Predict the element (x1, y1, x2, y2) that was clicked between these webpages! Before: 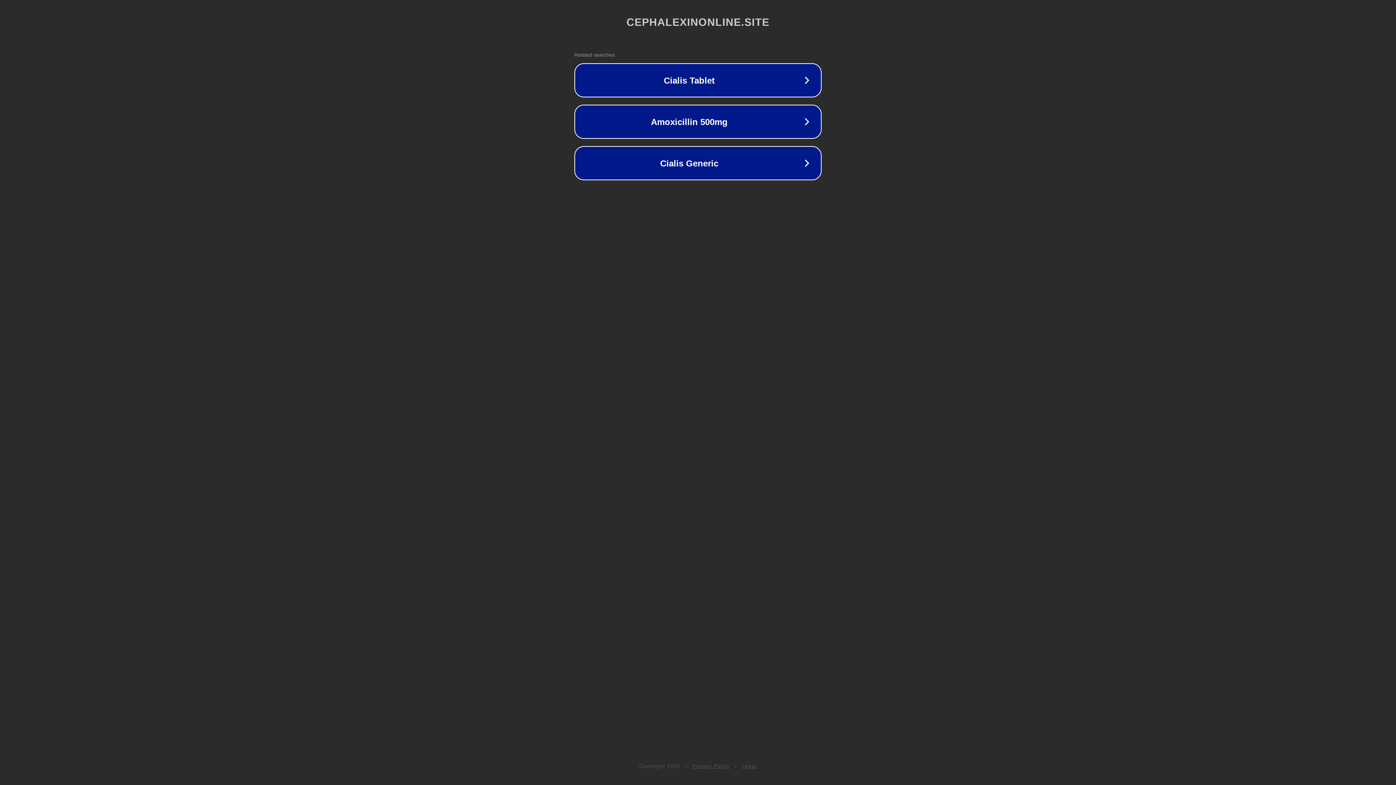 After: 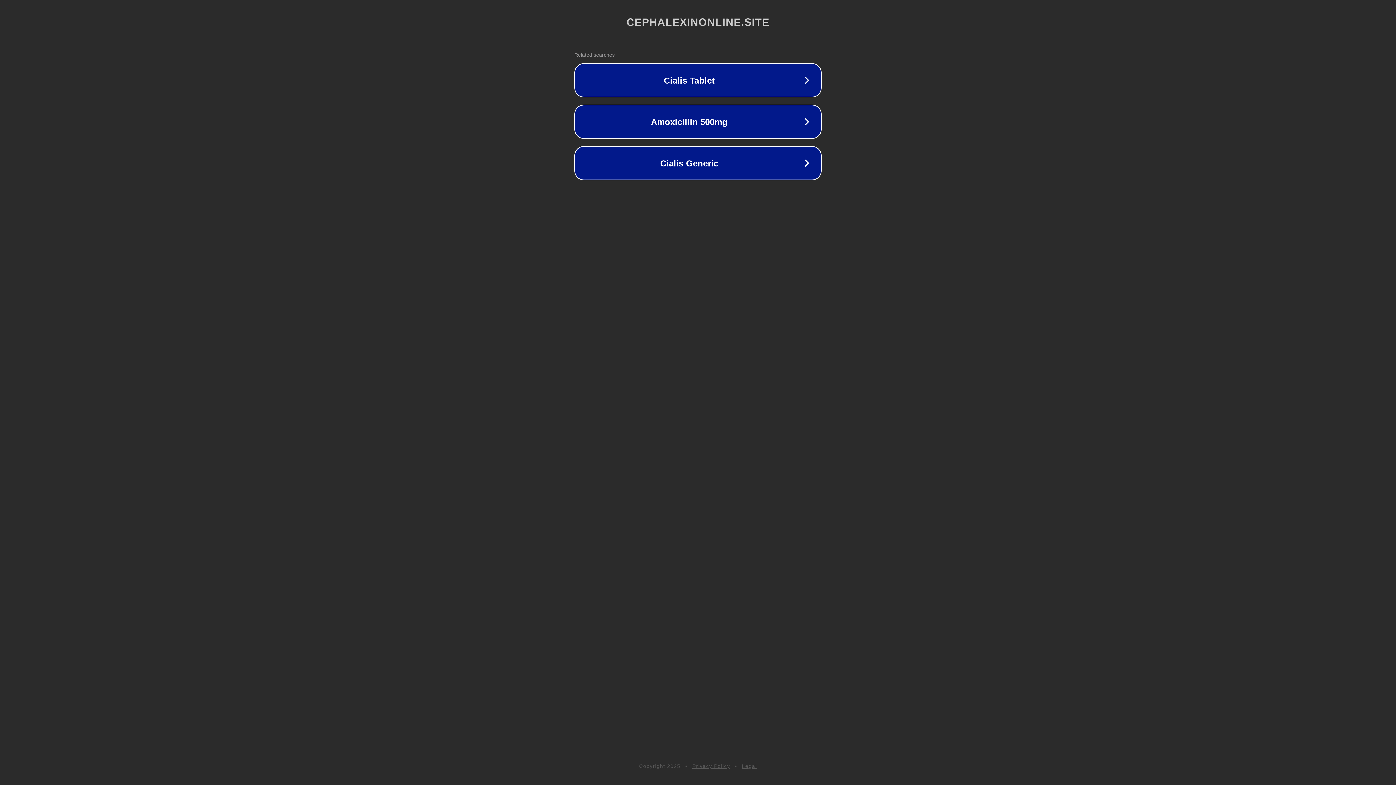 Action: label: Privacy Policy bbox: (692, 763, 730, 769)